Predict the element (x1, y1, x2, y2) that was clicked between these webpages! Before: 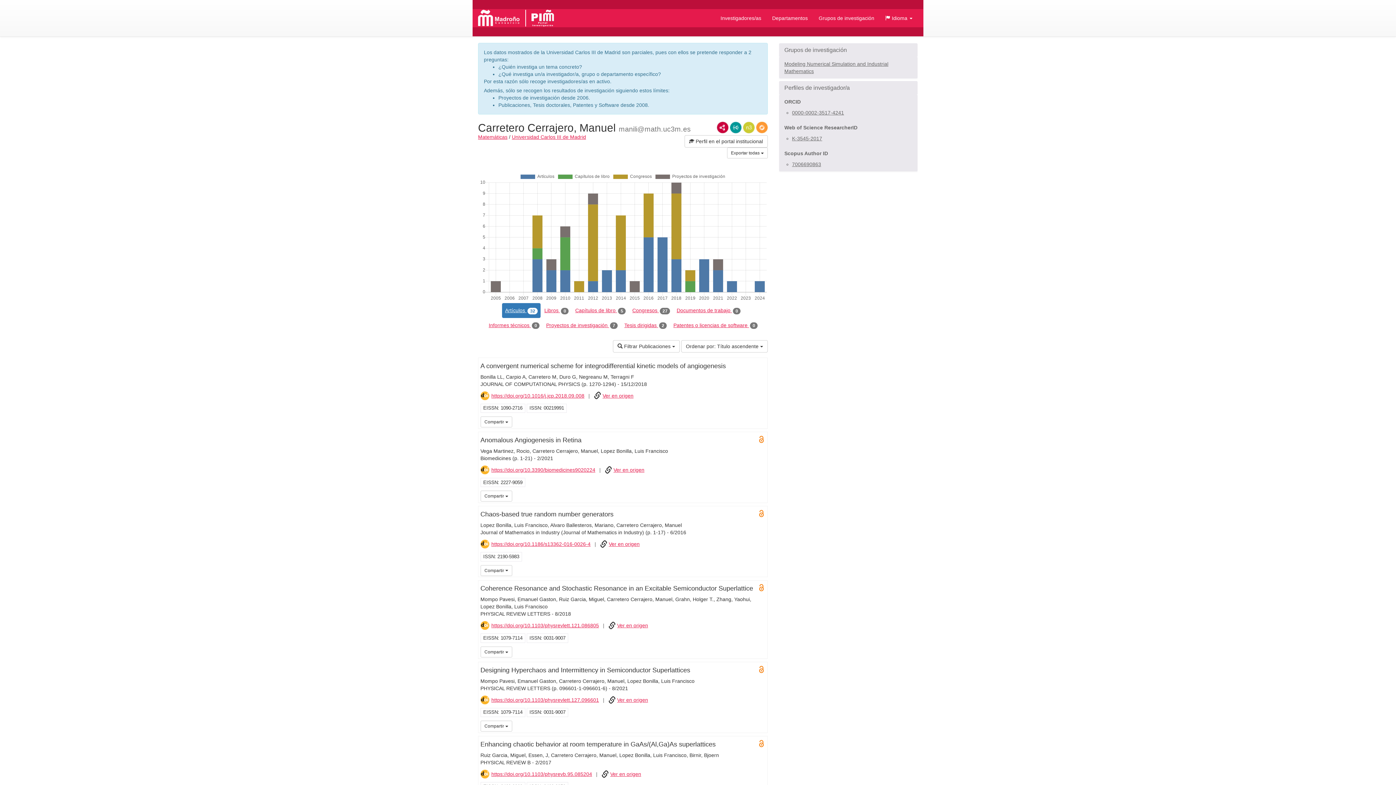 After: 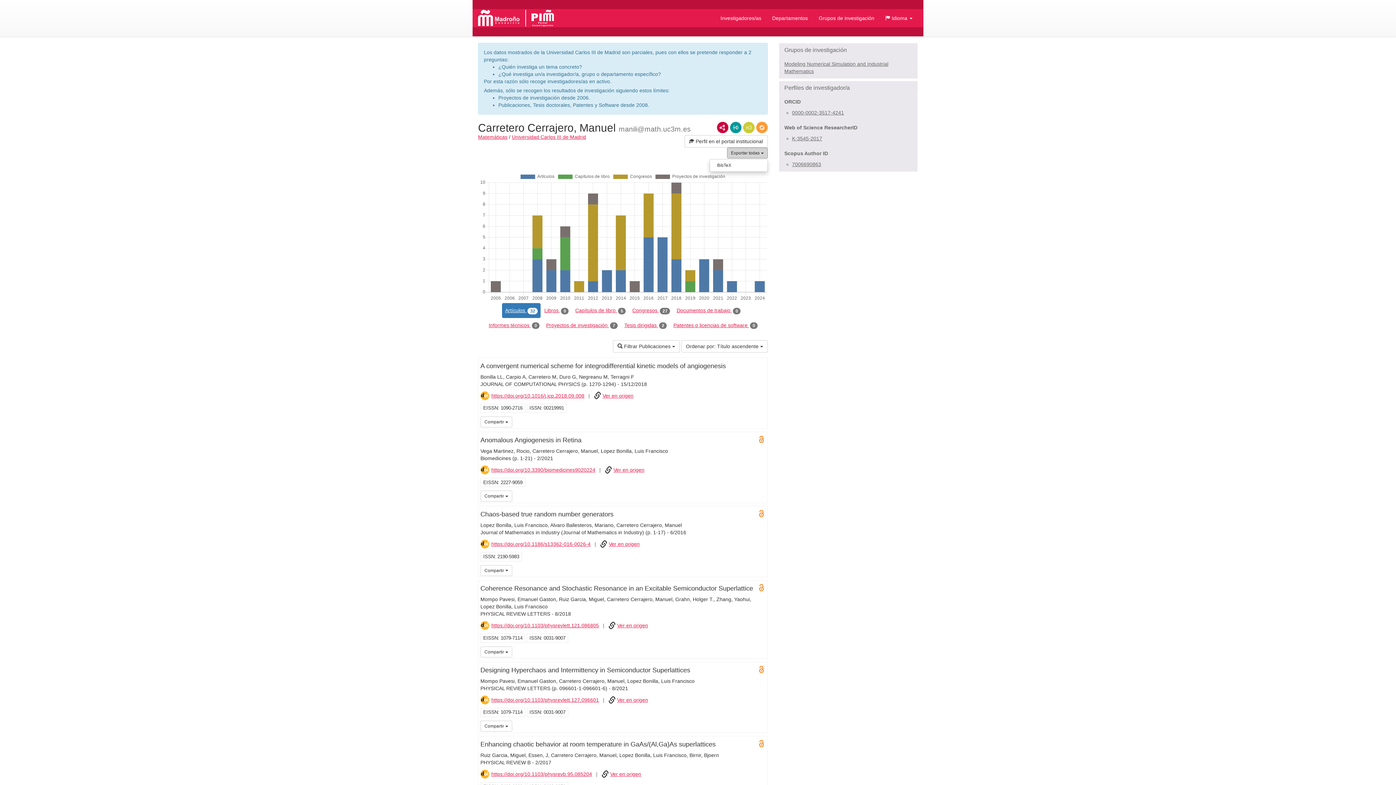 Action: label: Exportar todas  bbox: (727, 147, 767, 158)